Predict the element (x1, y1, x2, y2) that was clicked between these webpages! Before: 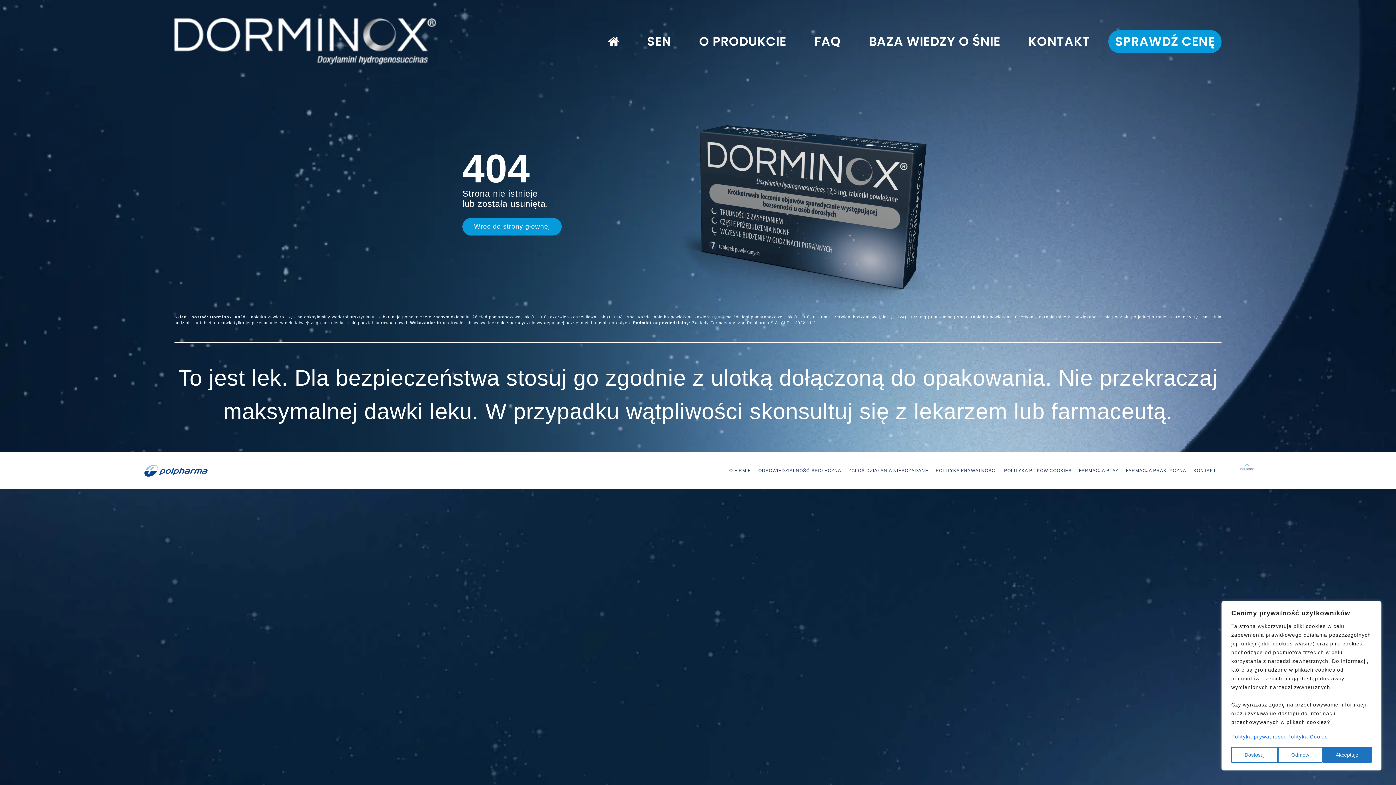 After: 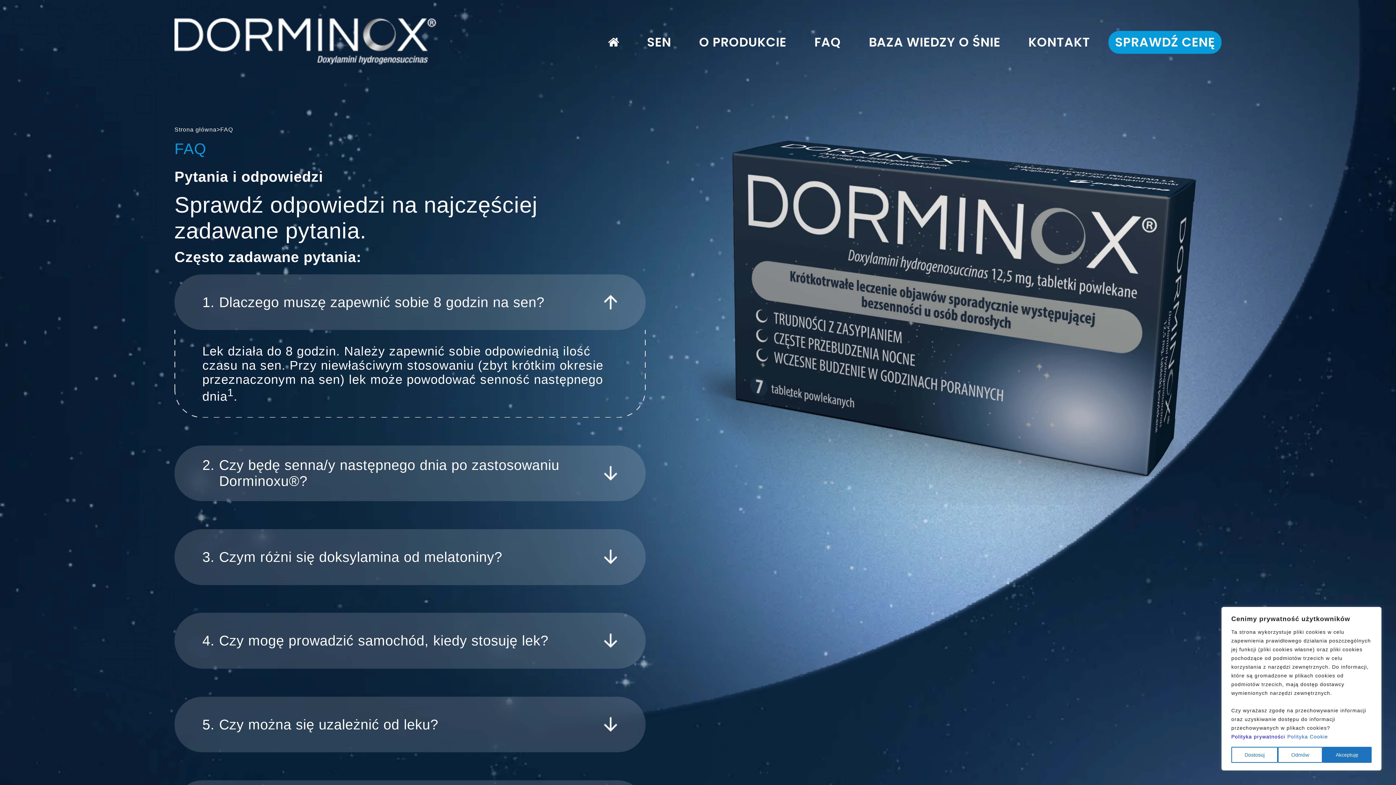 Action: label: FAQ bbox: (800, 30, 855, 52)